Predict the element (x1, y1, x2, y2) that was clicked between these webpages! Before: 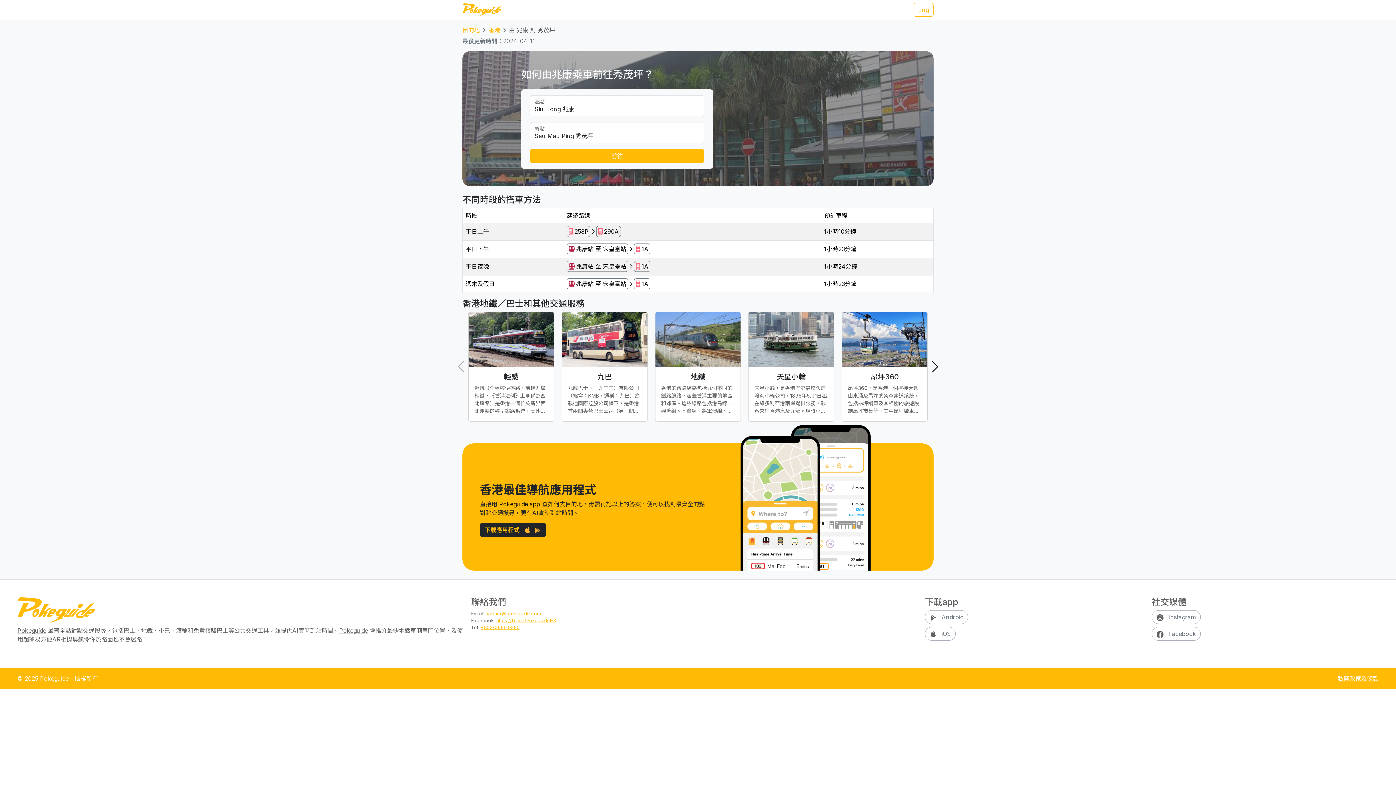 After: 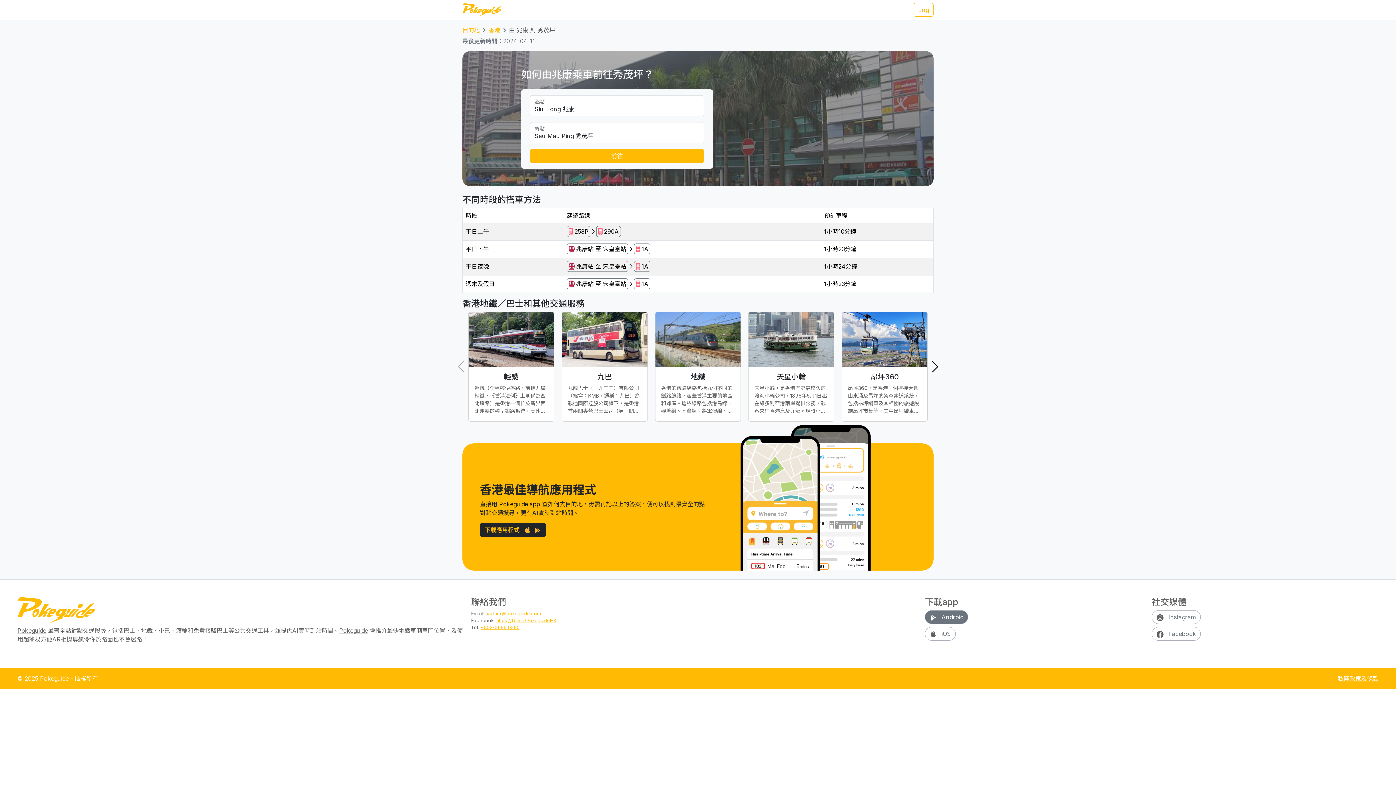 Action: bbox: (925, 610, 968, 624) label:  Android